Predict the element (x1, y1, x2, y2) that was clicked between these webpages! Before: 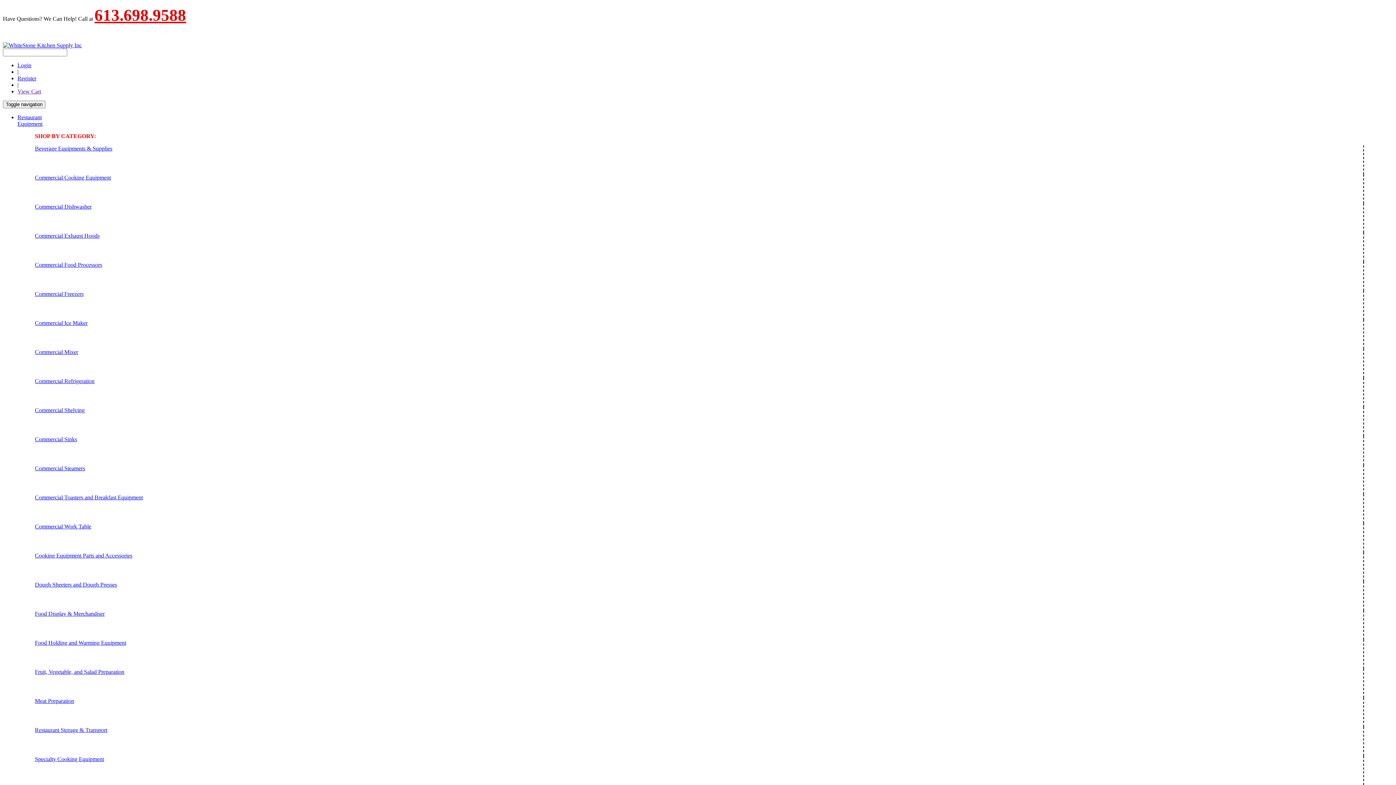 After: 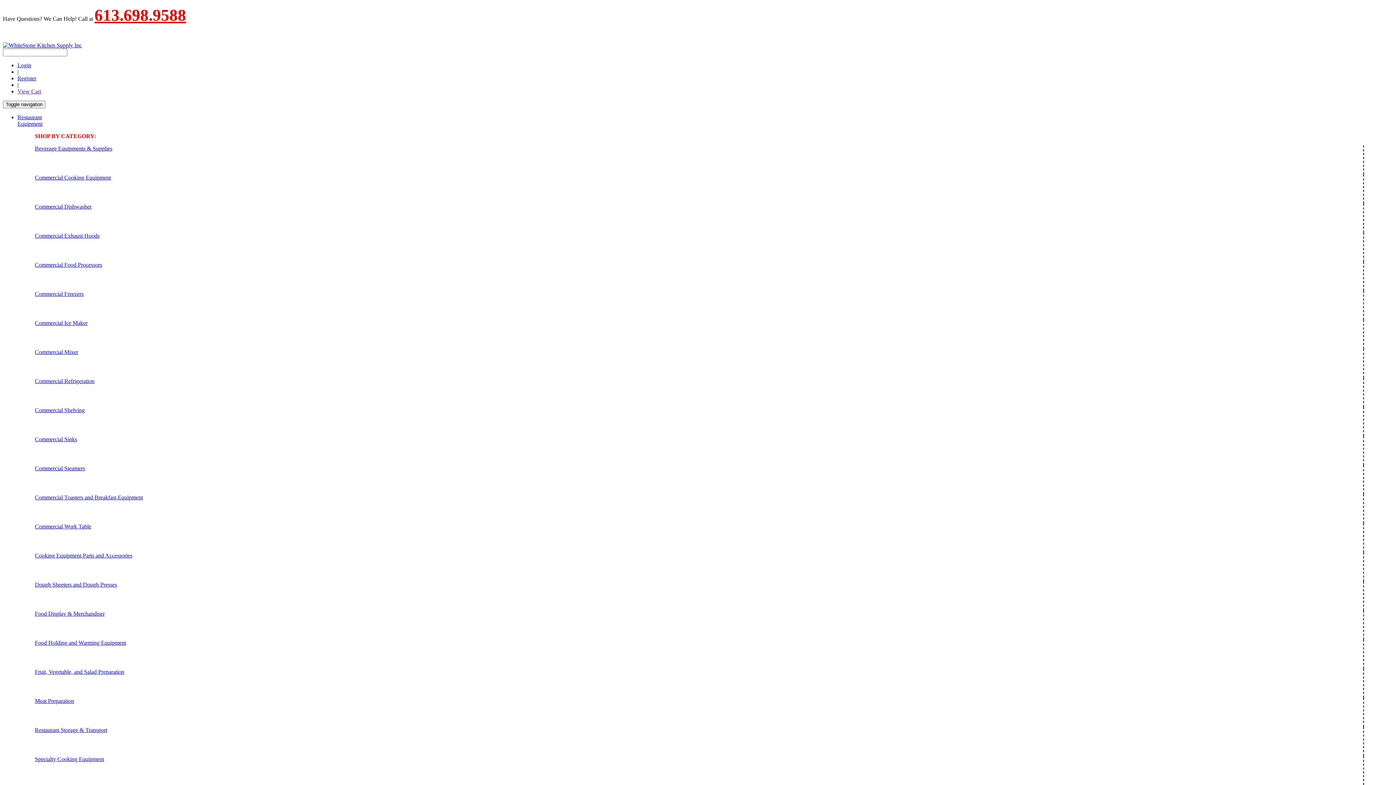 Action: bbox: (34, 727, 107, 733) label: Restaurant Storage & Transport